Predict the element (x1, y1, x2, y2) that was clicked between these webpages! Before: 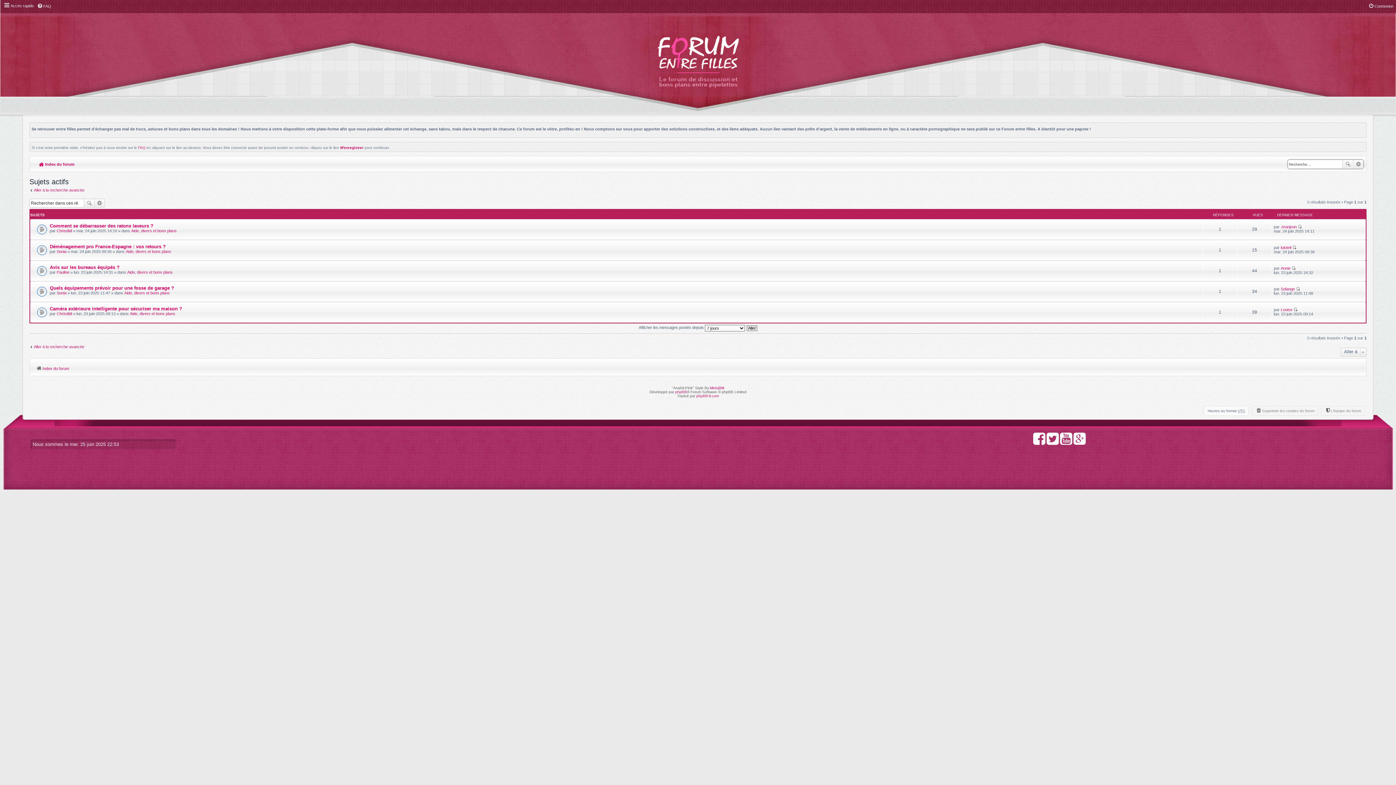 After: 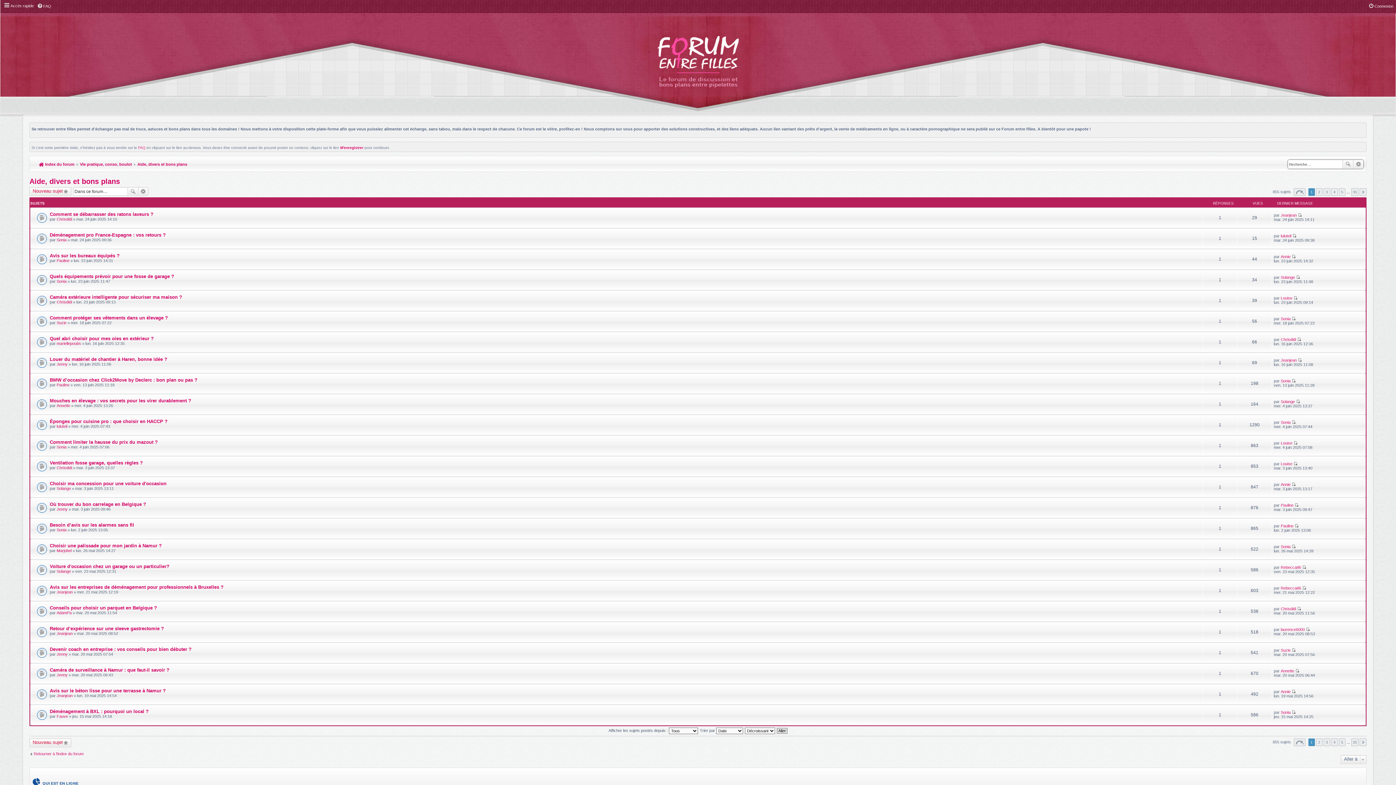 Action: bbox: (124, 290, 169, 295) label: Aide, divers et bons plans